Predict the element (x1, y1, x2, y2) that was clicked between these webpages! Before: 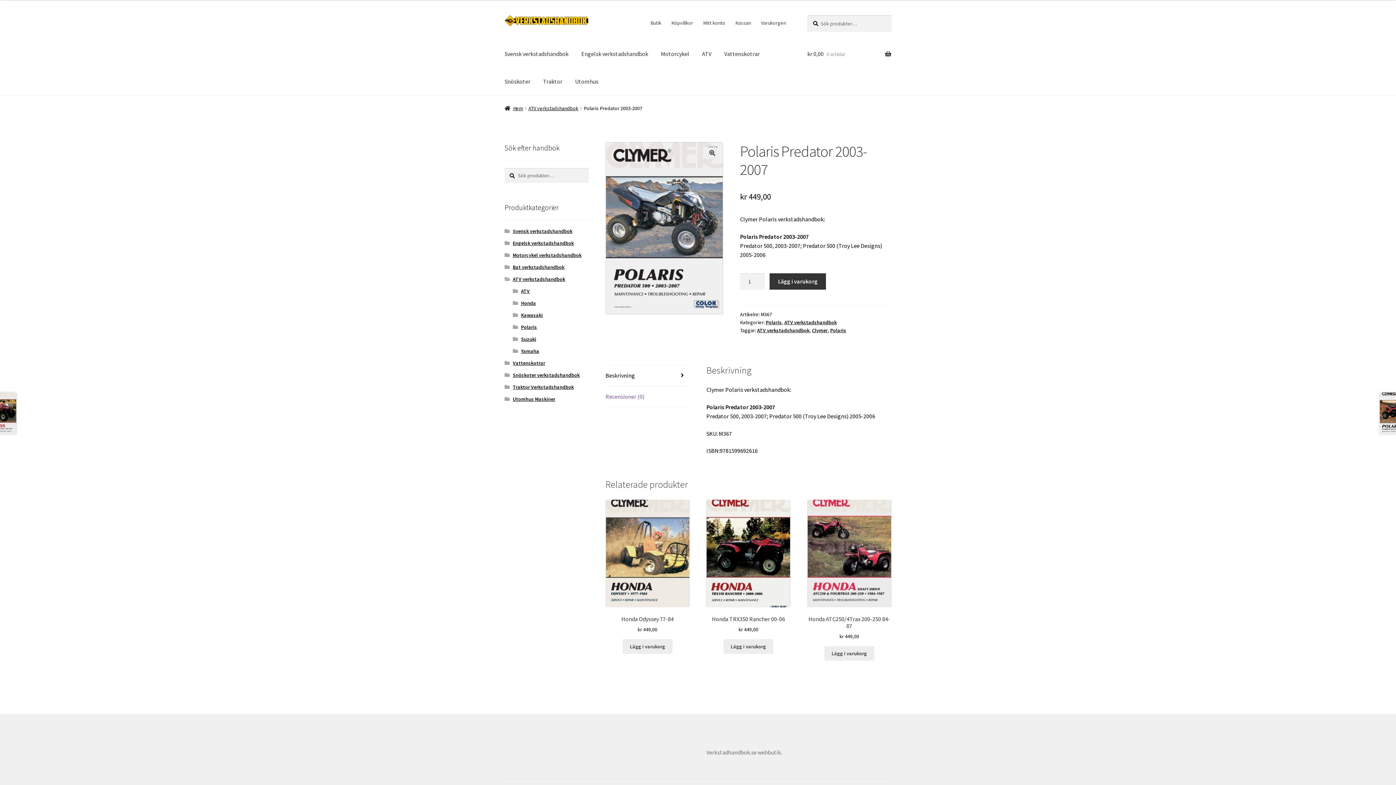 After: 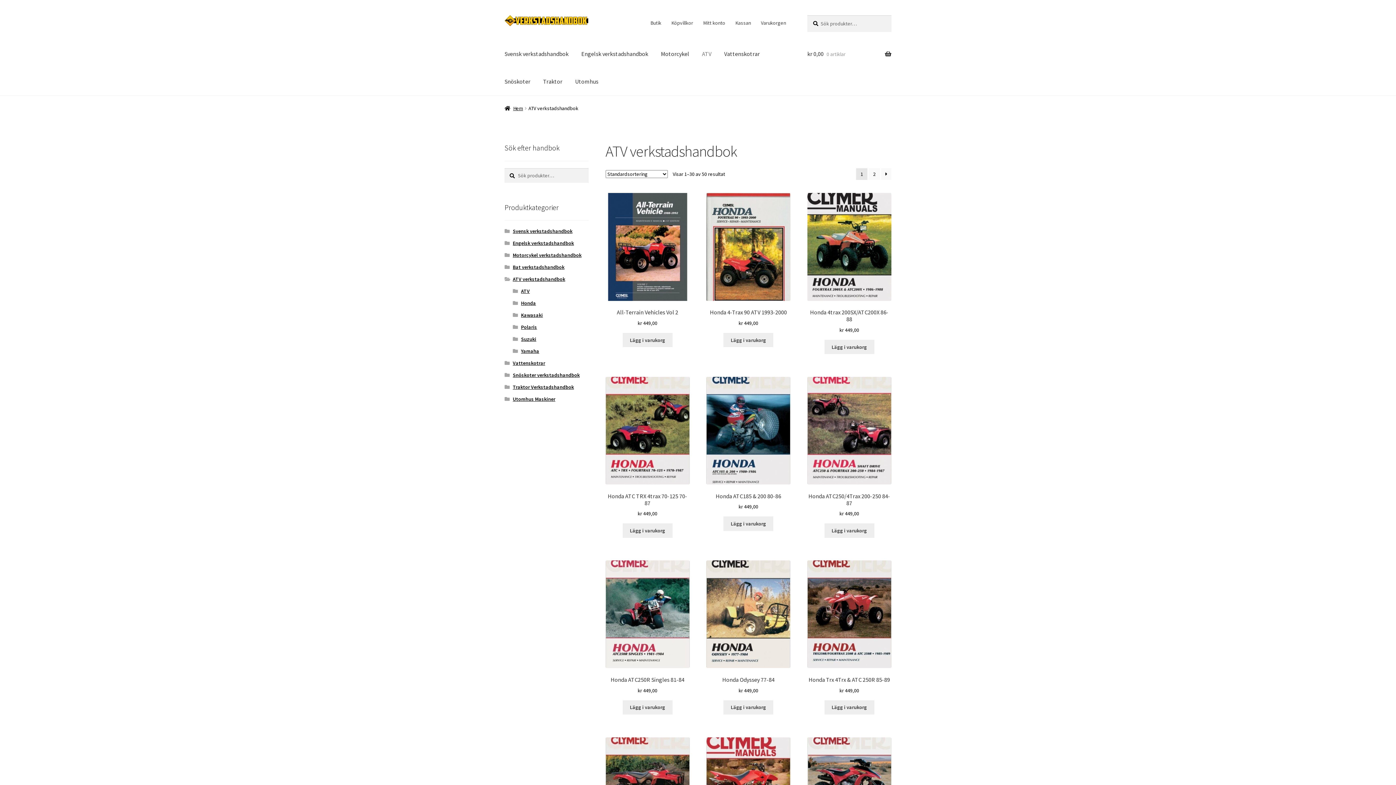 Action: bbox: (696, 39, 717, 67) label: ATV